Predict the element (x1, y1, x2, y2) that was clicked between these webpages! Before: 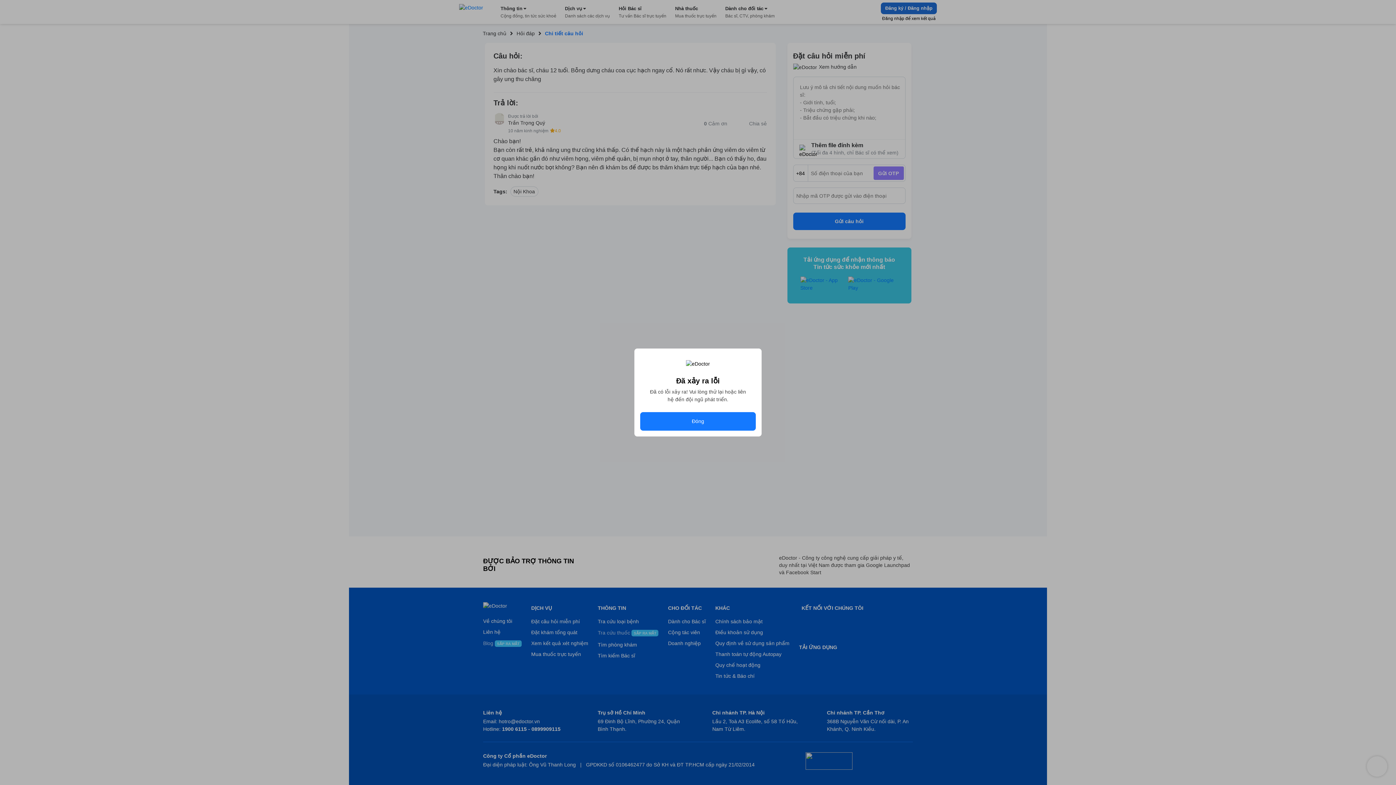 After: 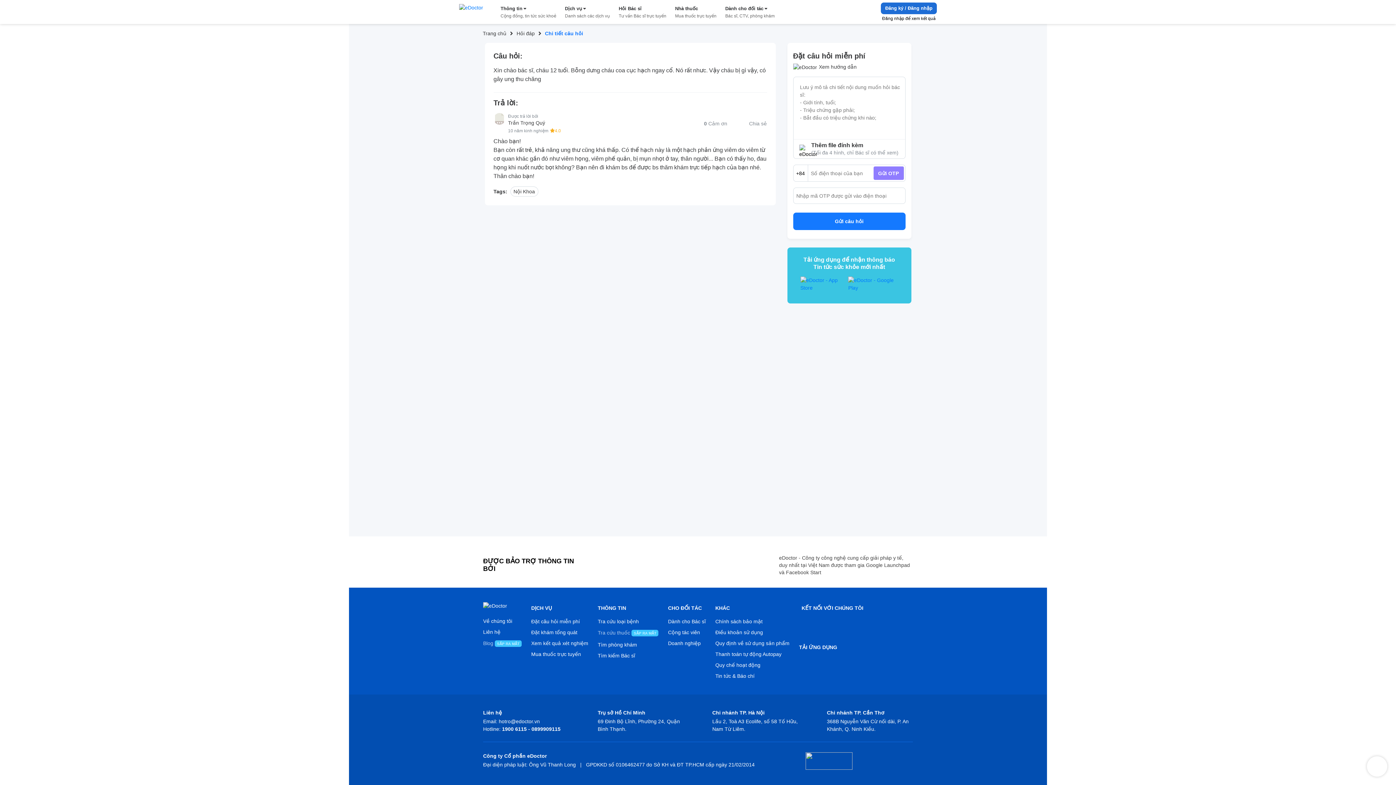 Action: bbox: (640, 412, 756, 430) label: Đóng